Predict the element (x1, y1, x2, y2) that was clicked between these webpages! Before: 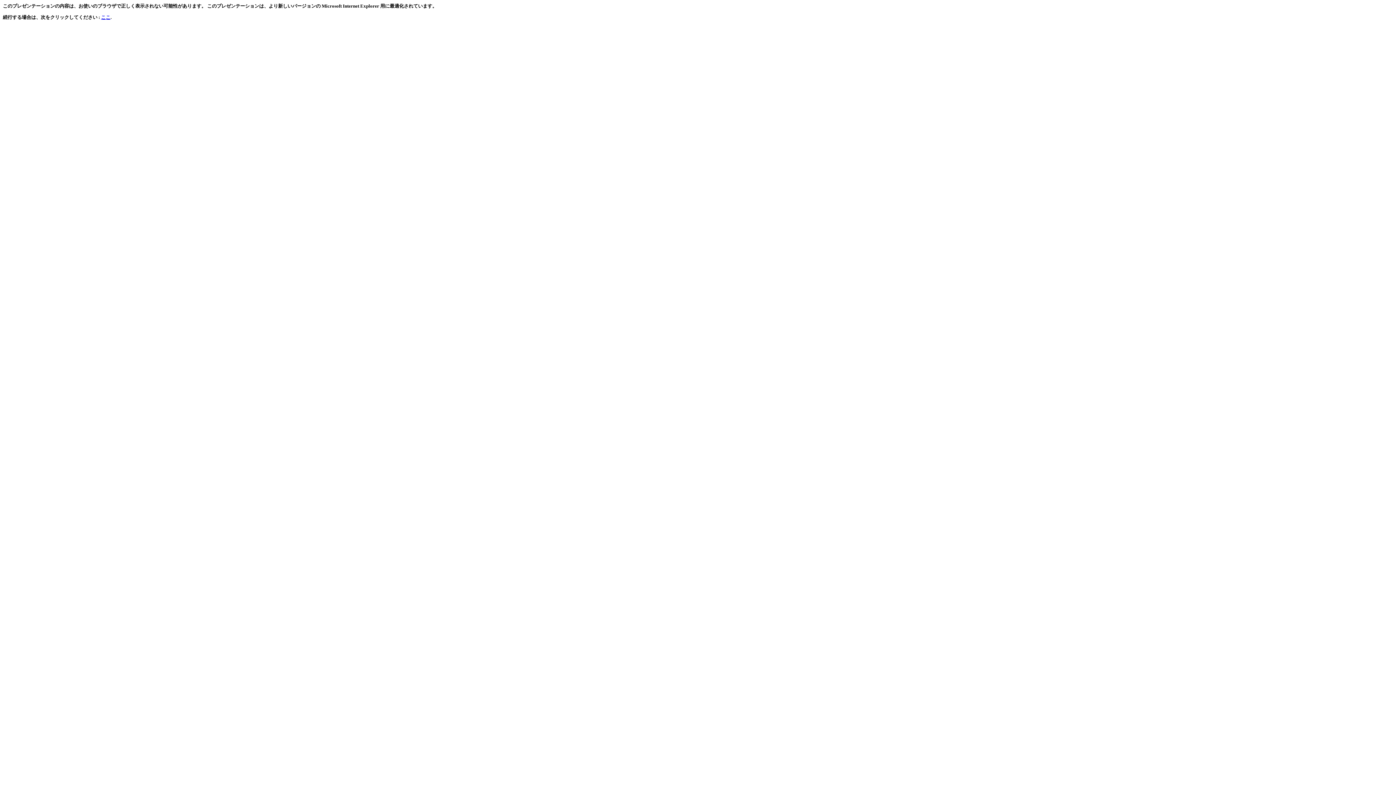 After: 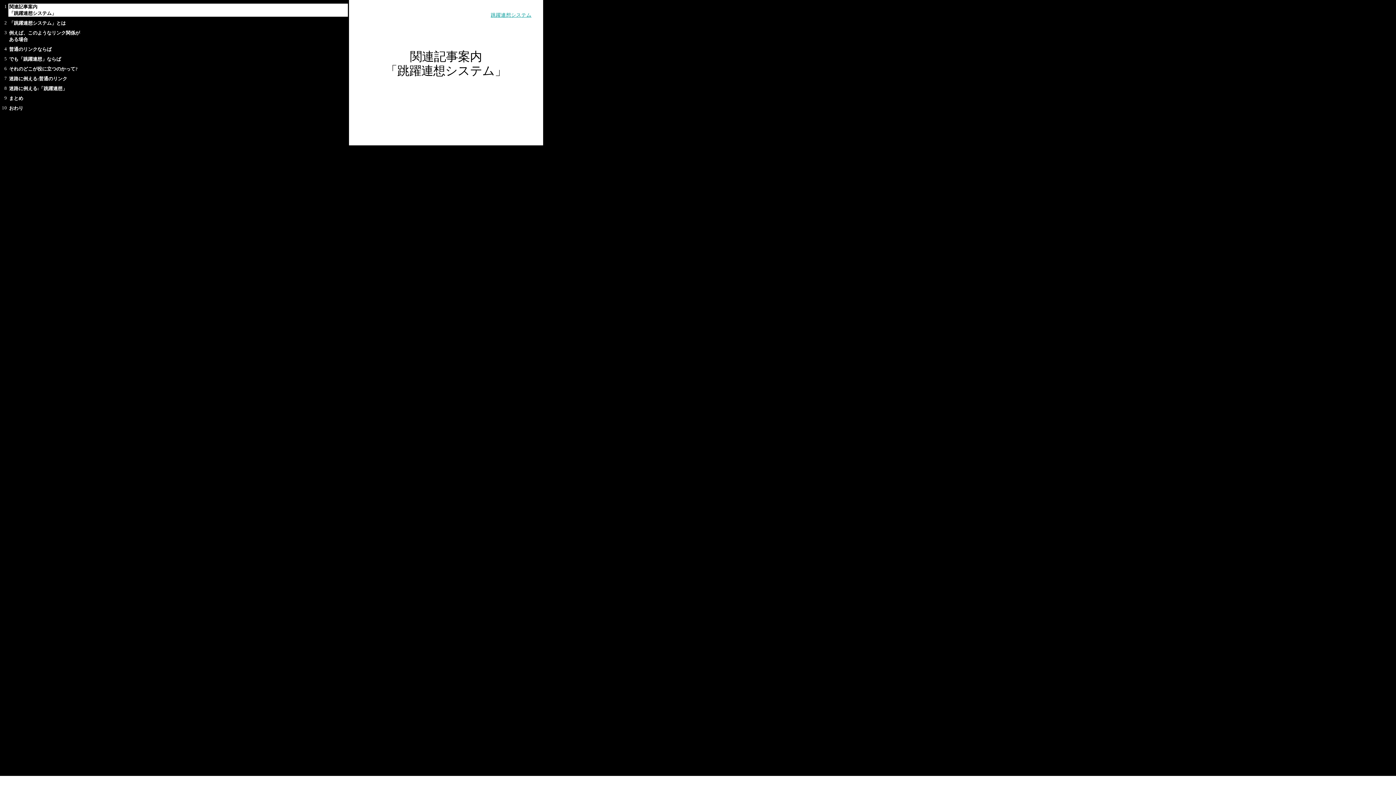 Action: bbox: (101, 14, 110, 20) label: ここ